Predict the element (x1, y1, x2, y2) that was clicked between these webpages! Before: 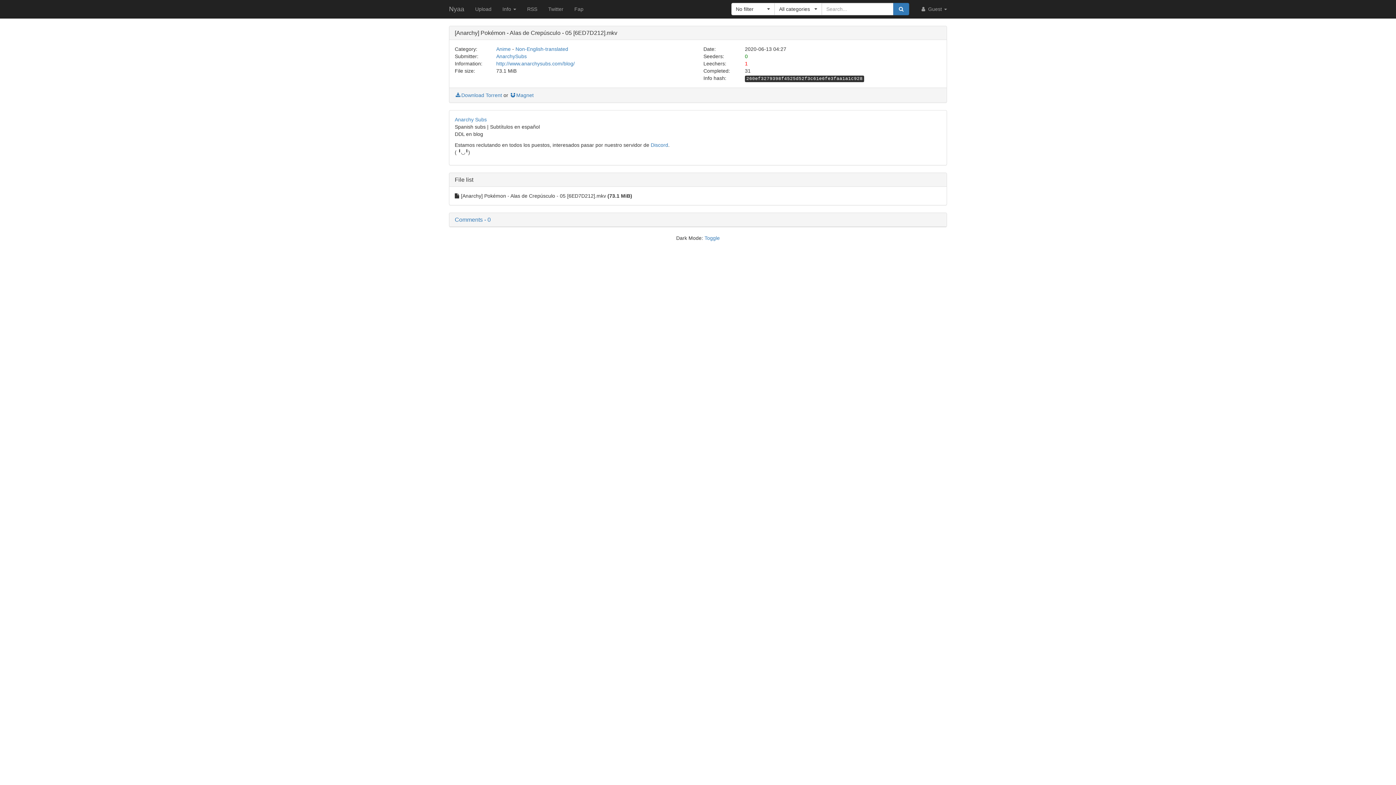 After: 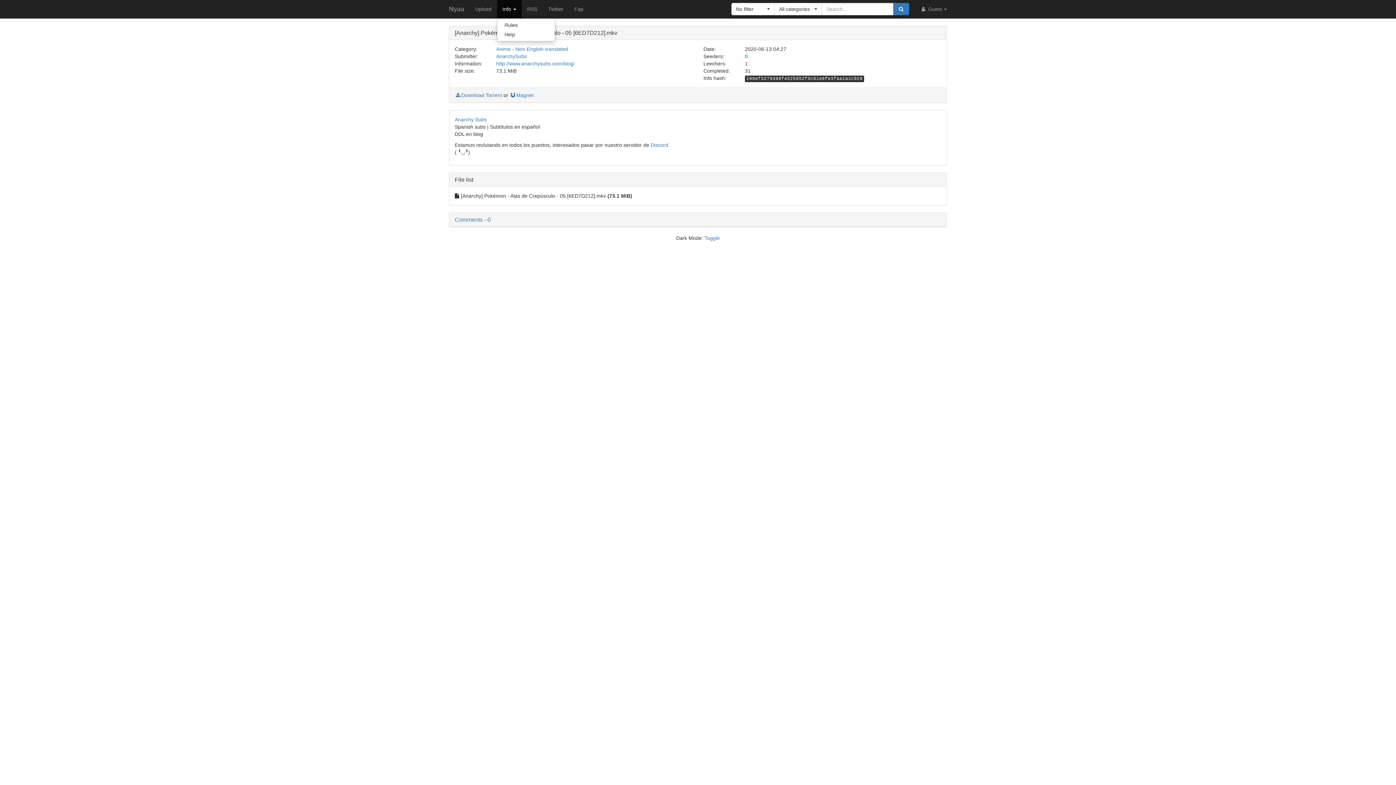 Action: label: Info  bbox: (497, 0, 521, 18)